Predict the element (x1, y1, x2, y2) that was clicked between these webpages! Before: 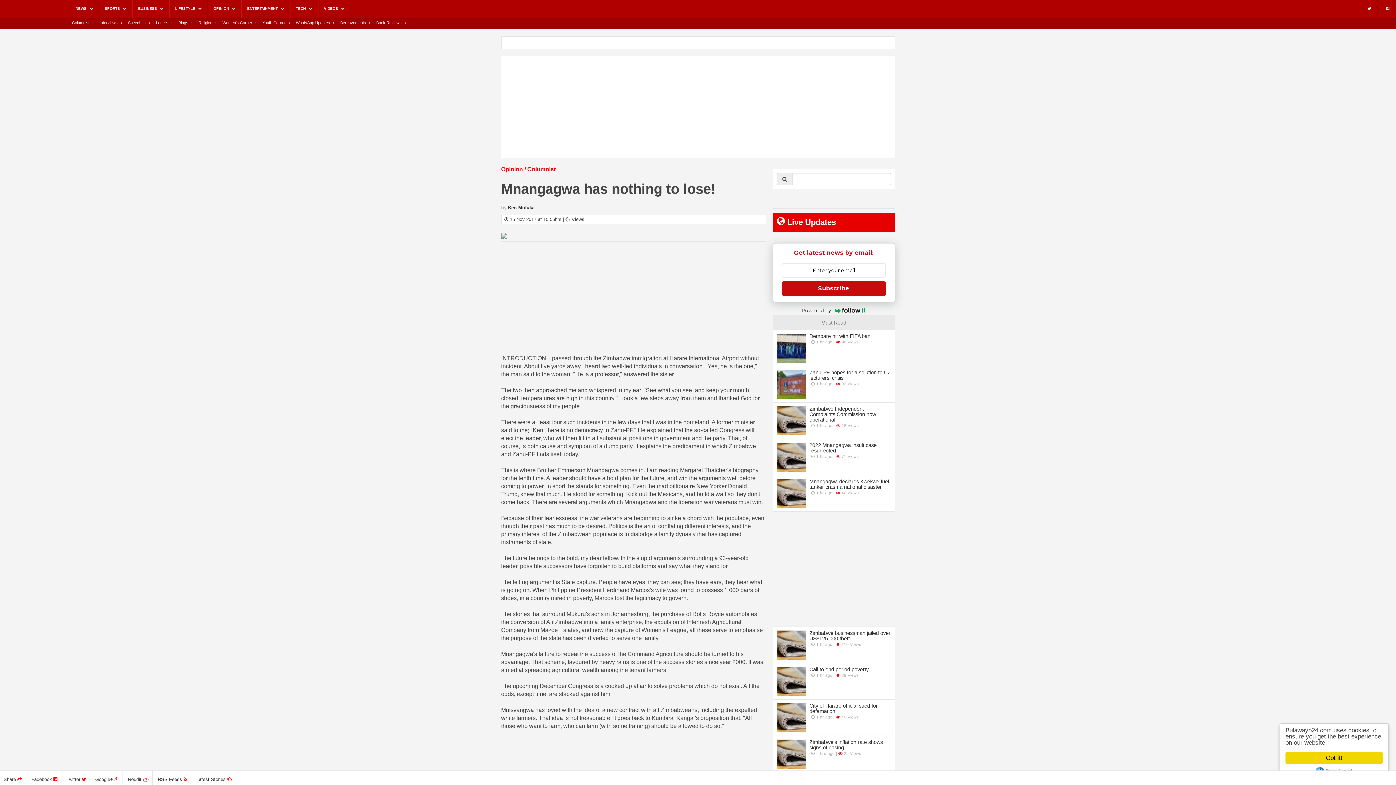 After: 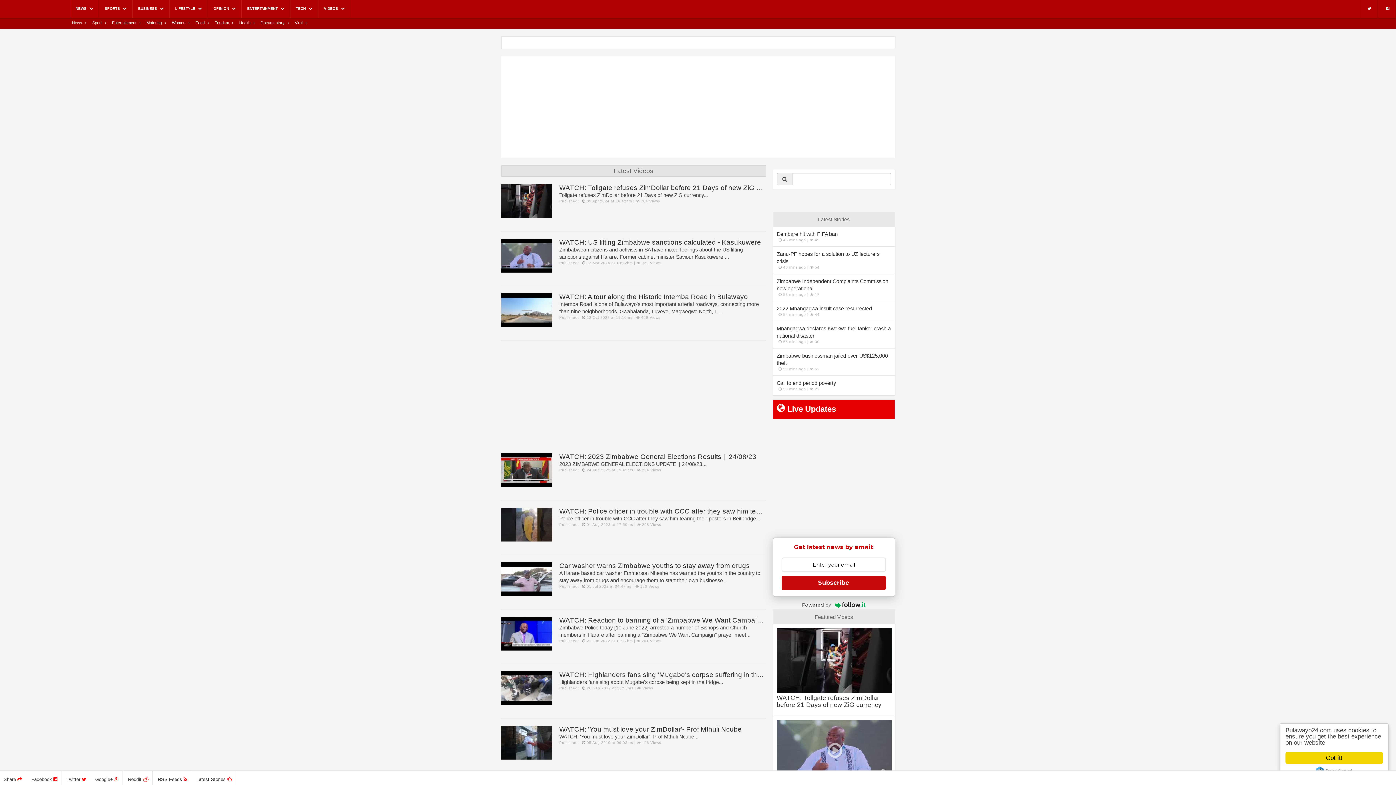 Action: label: VIDEOS  bbox: (324, 0, 344, 17)